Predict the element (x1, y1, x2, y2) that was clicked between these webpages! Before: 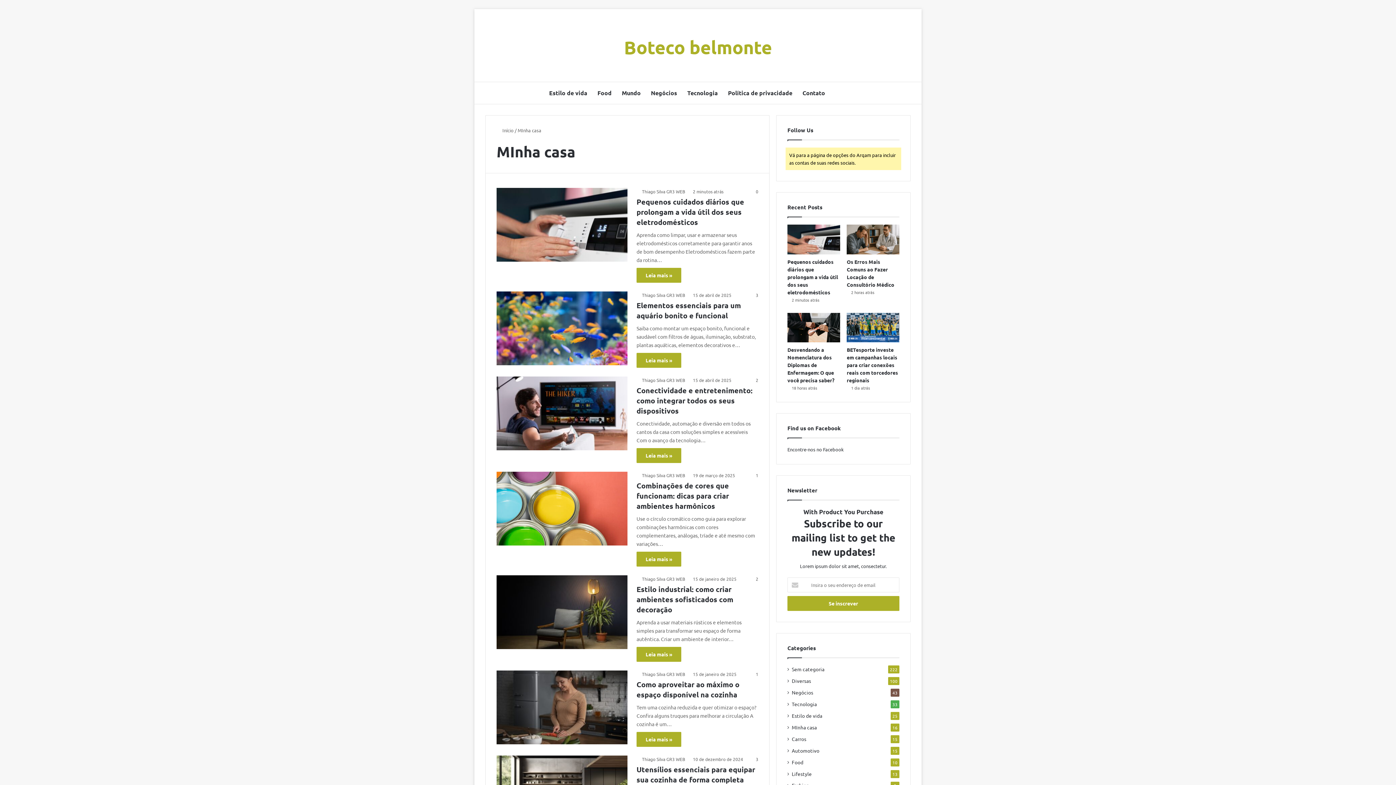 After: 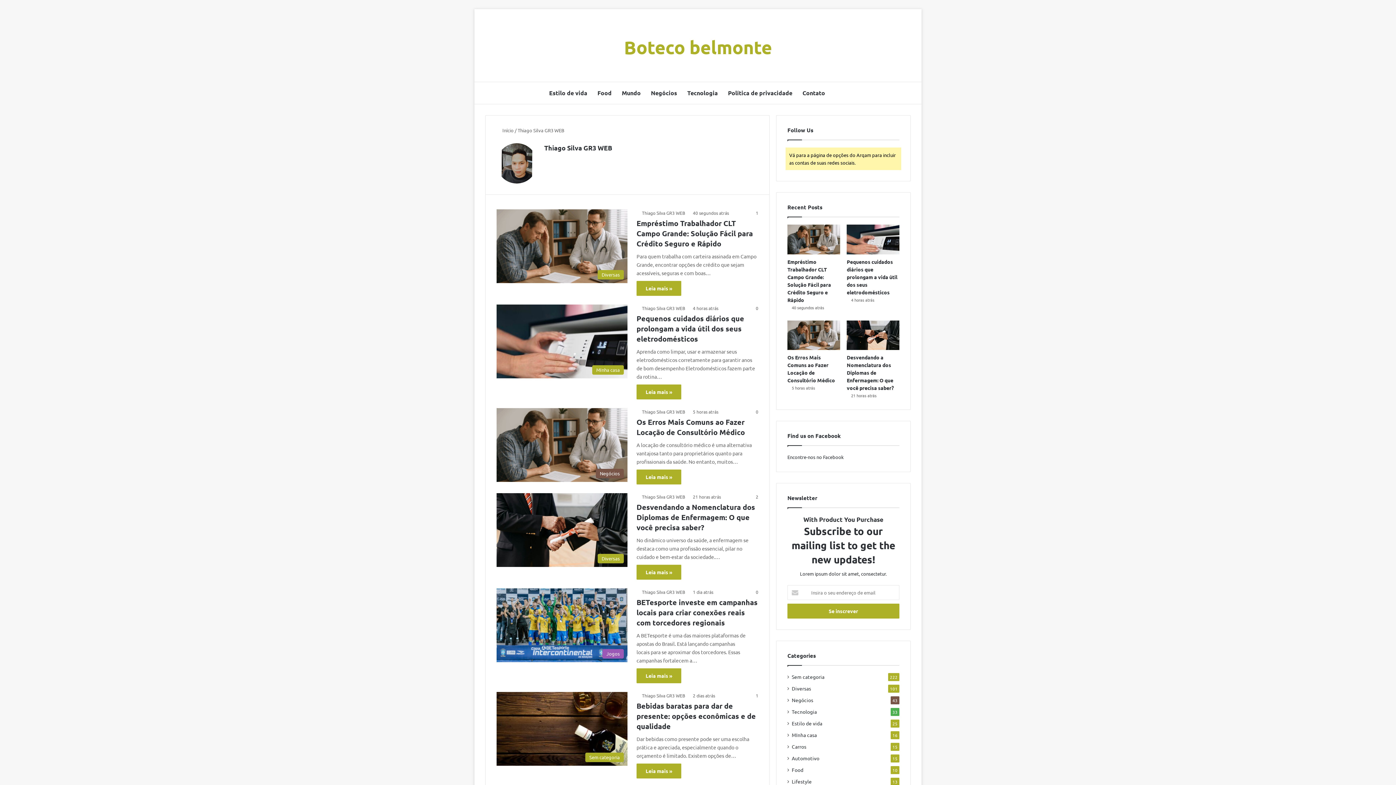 Action: label: Thiago Silva GR3 WEB bbox: (636, 756, 685, 762)